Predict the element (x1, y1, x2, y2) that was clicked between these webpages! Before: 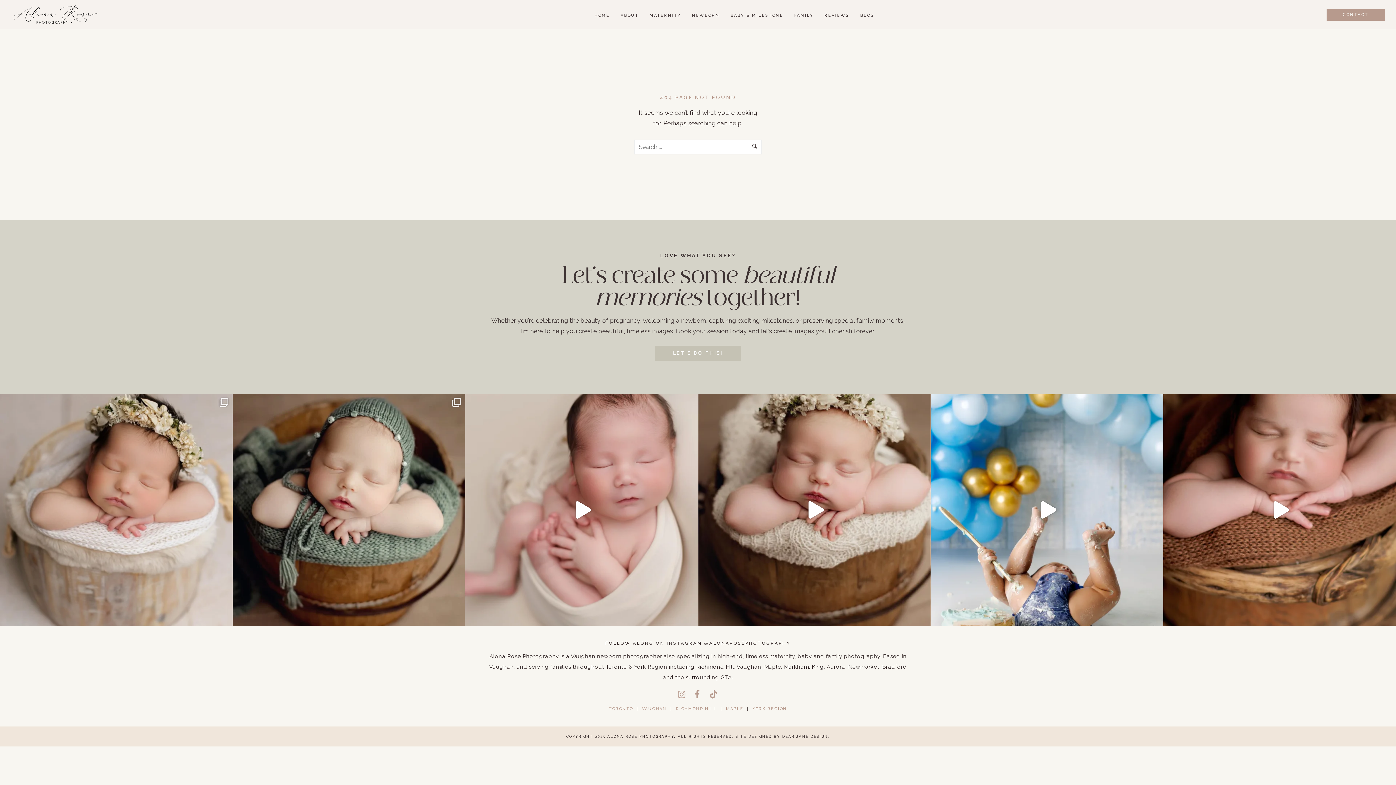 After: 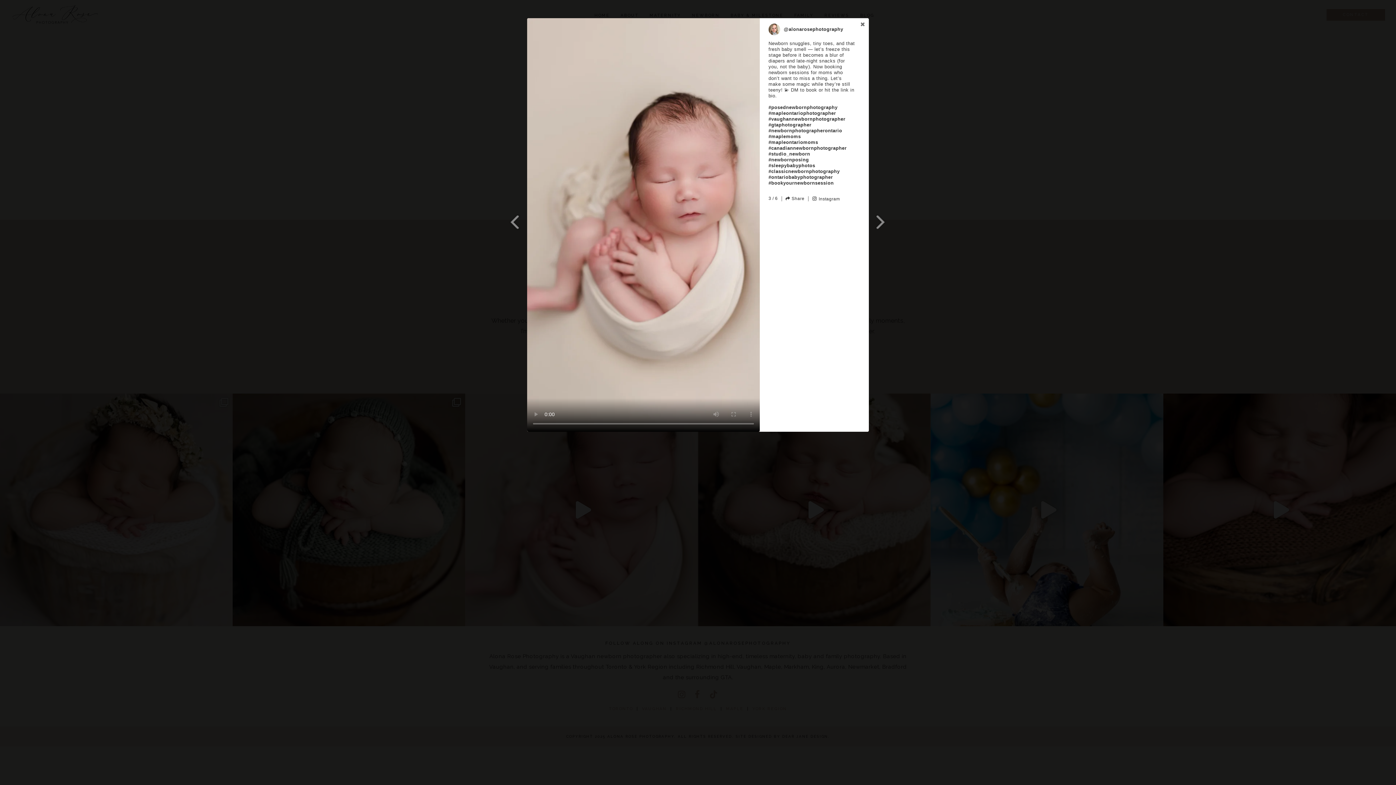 Action: bbox: (465, 393, 698, 626) label: Open post by alonarosephotography with ID 18066153298791073